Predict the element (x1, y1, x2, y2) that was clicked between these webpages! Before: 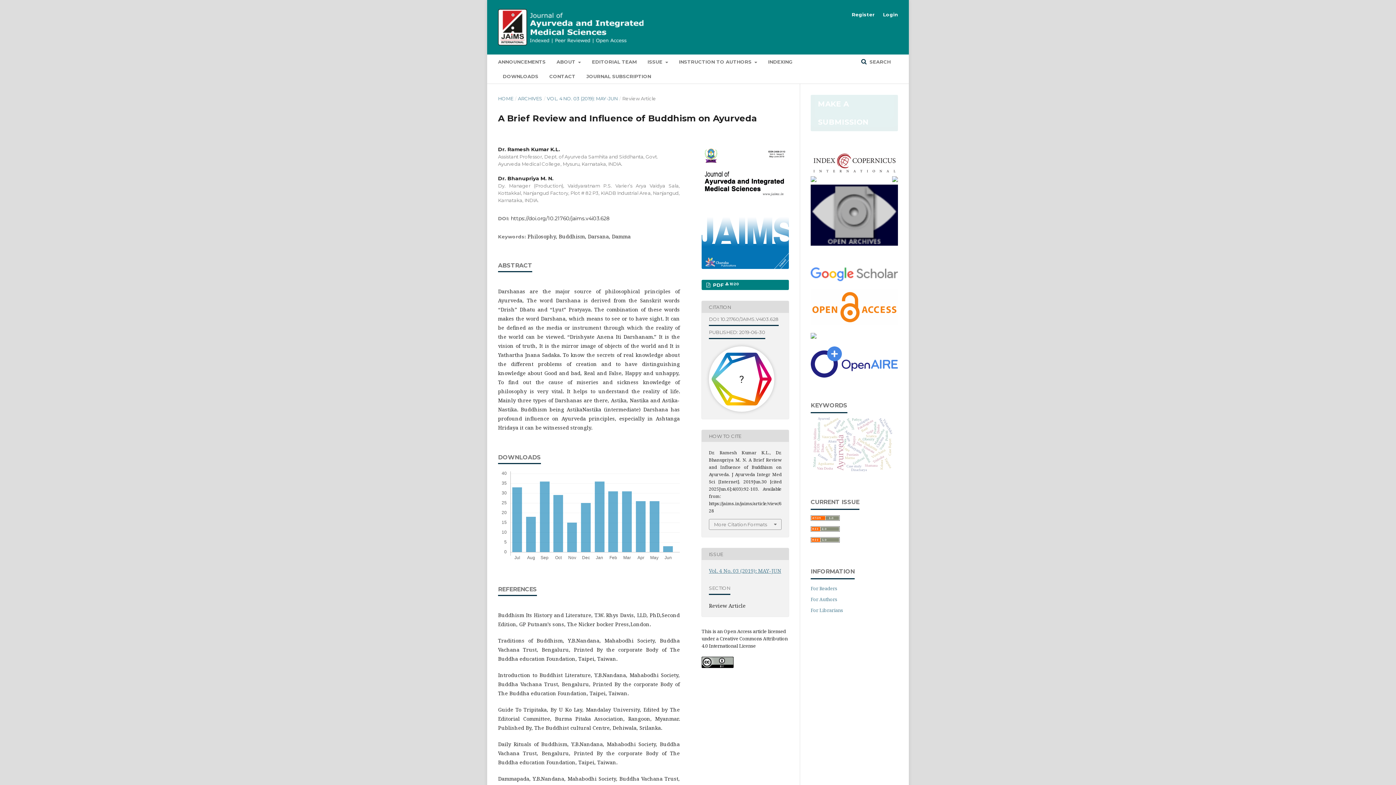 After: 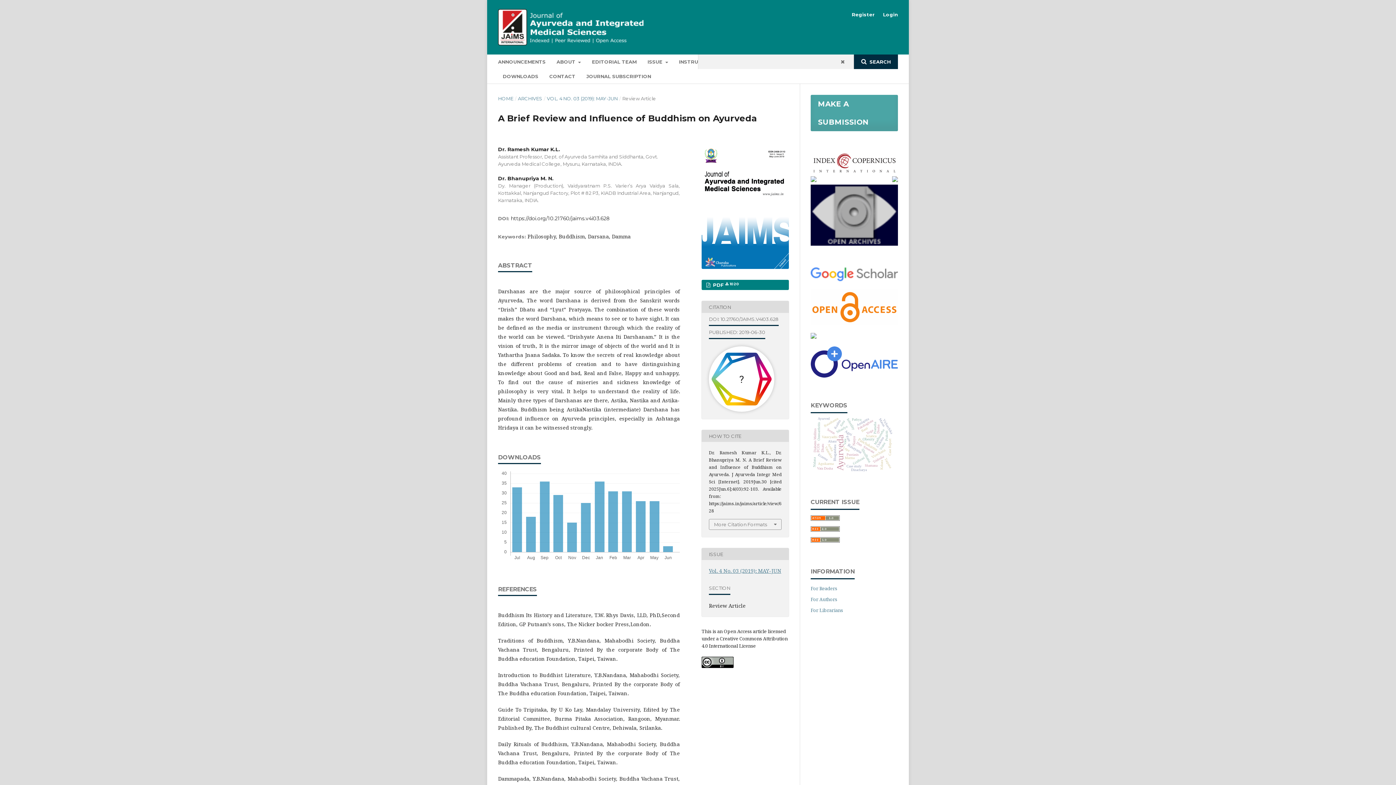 Action: label:  SEARCH bbox: (854, 54, 898, 69)